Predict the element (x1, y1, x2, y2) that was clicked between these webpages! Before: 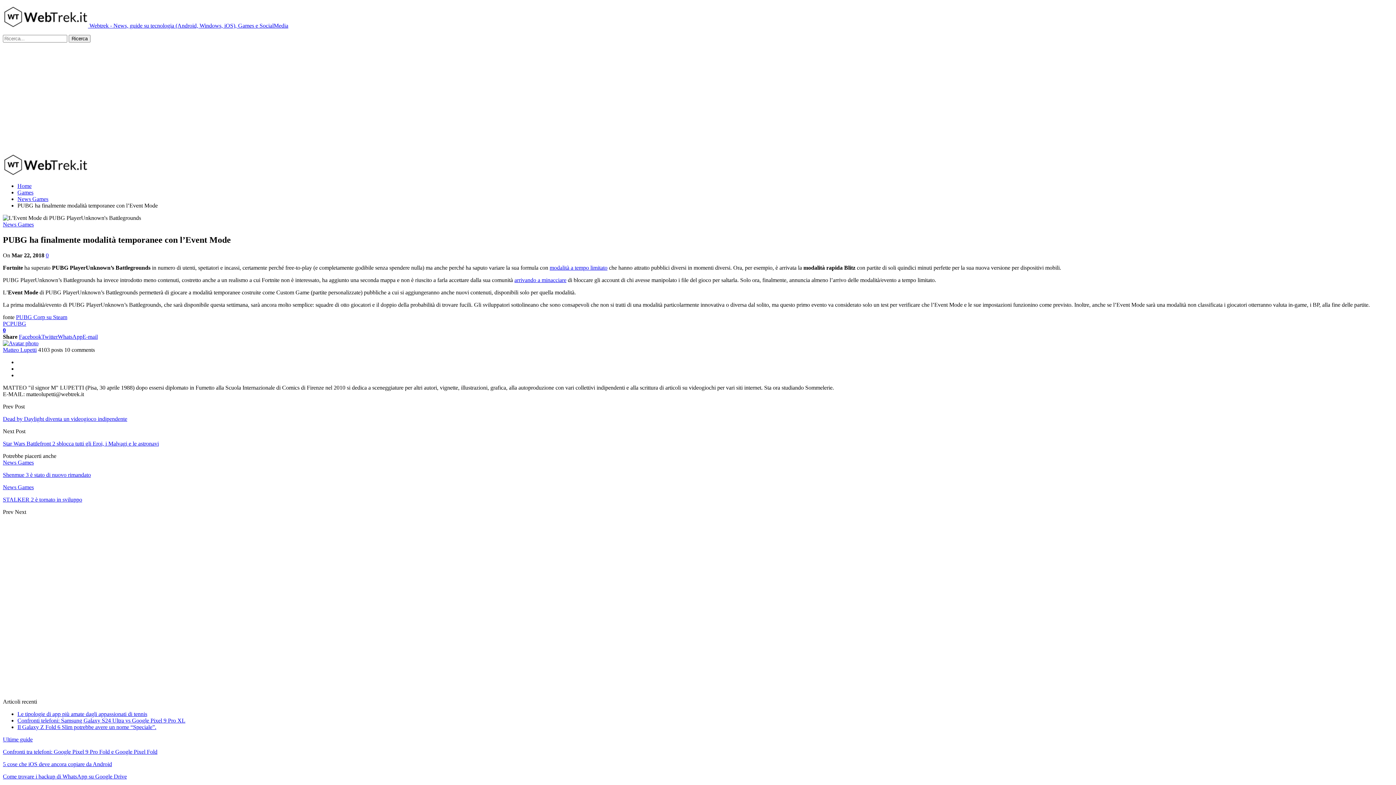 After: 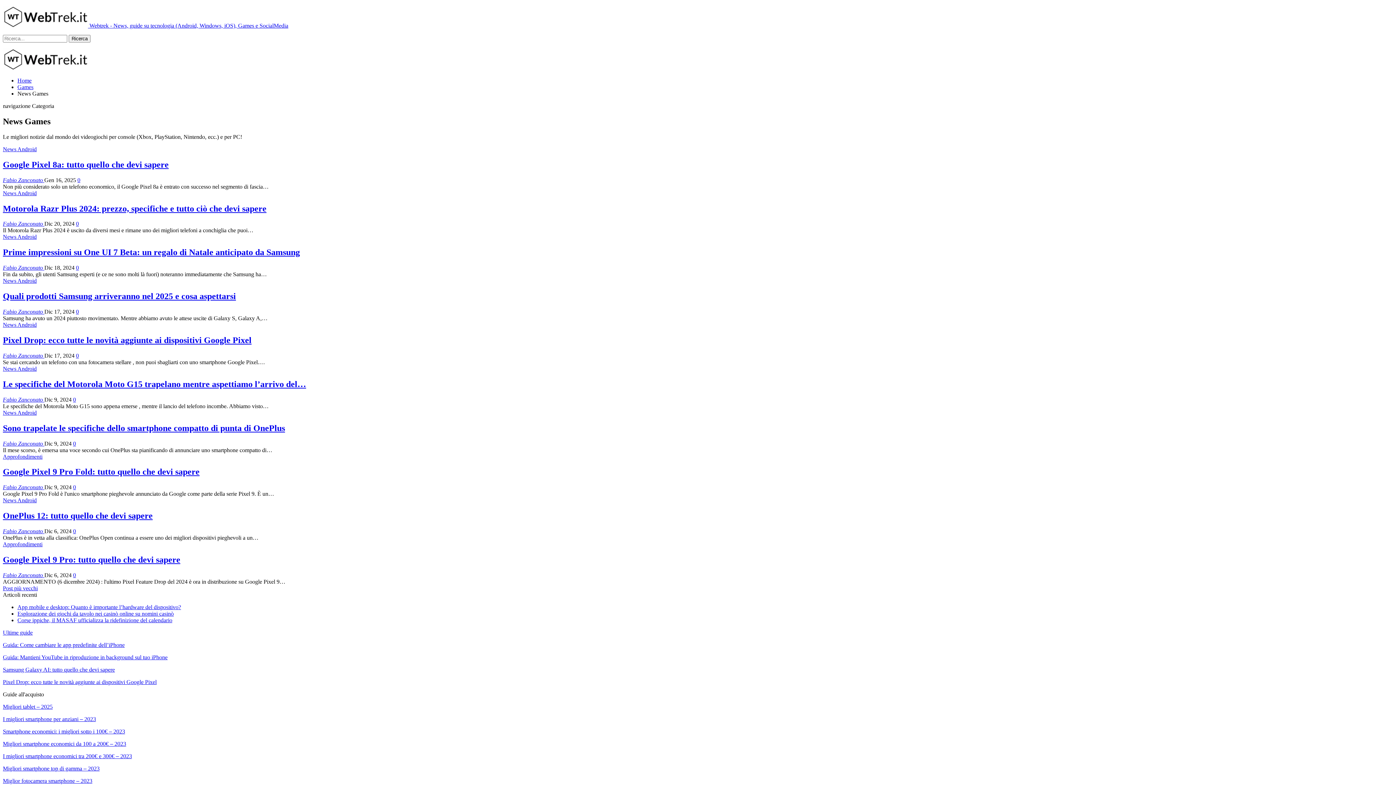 Action: bbox: (2, 484, 33, 490) label: News Games